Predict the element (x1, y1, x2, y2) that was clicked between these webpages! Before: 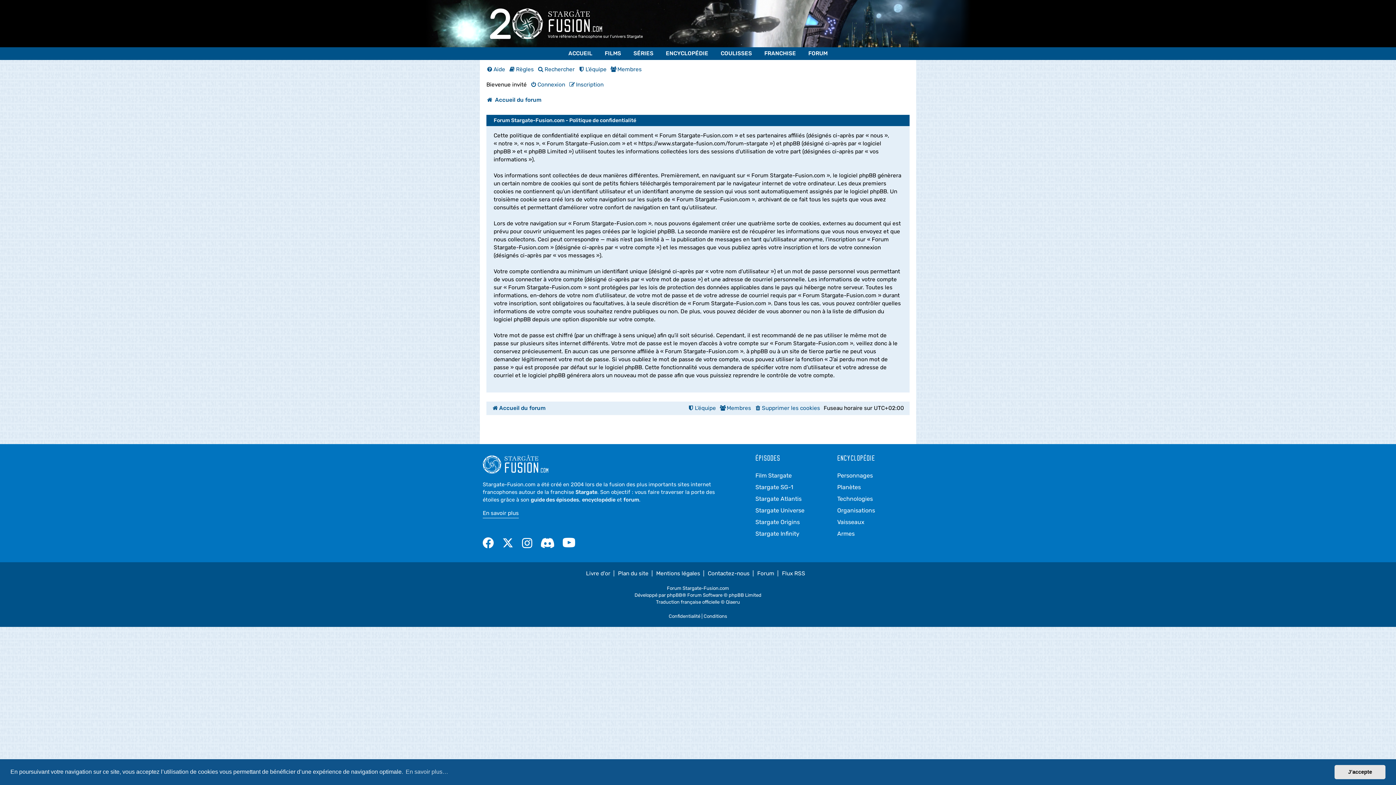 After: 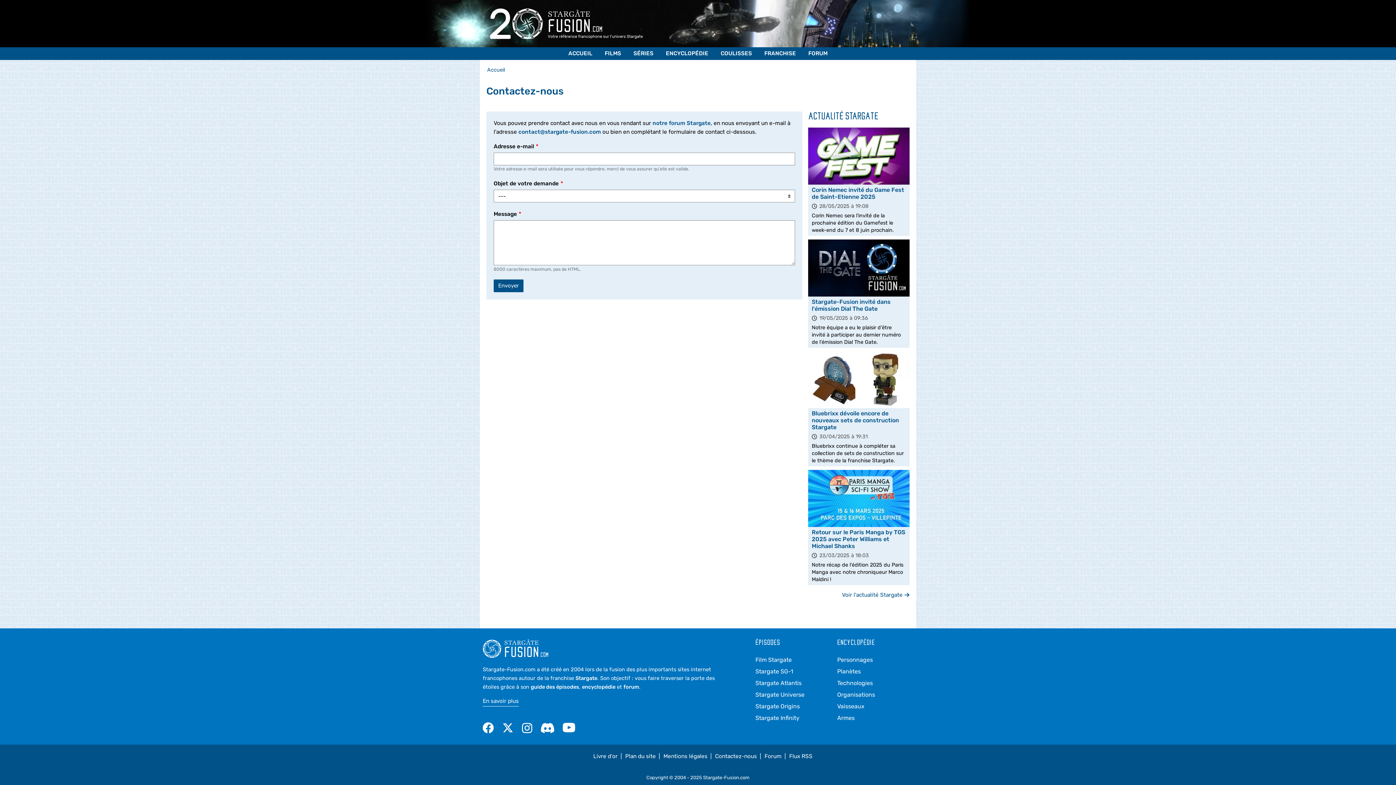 Action: bbox: (708, 570, 749, 577) label: Contactez-nous